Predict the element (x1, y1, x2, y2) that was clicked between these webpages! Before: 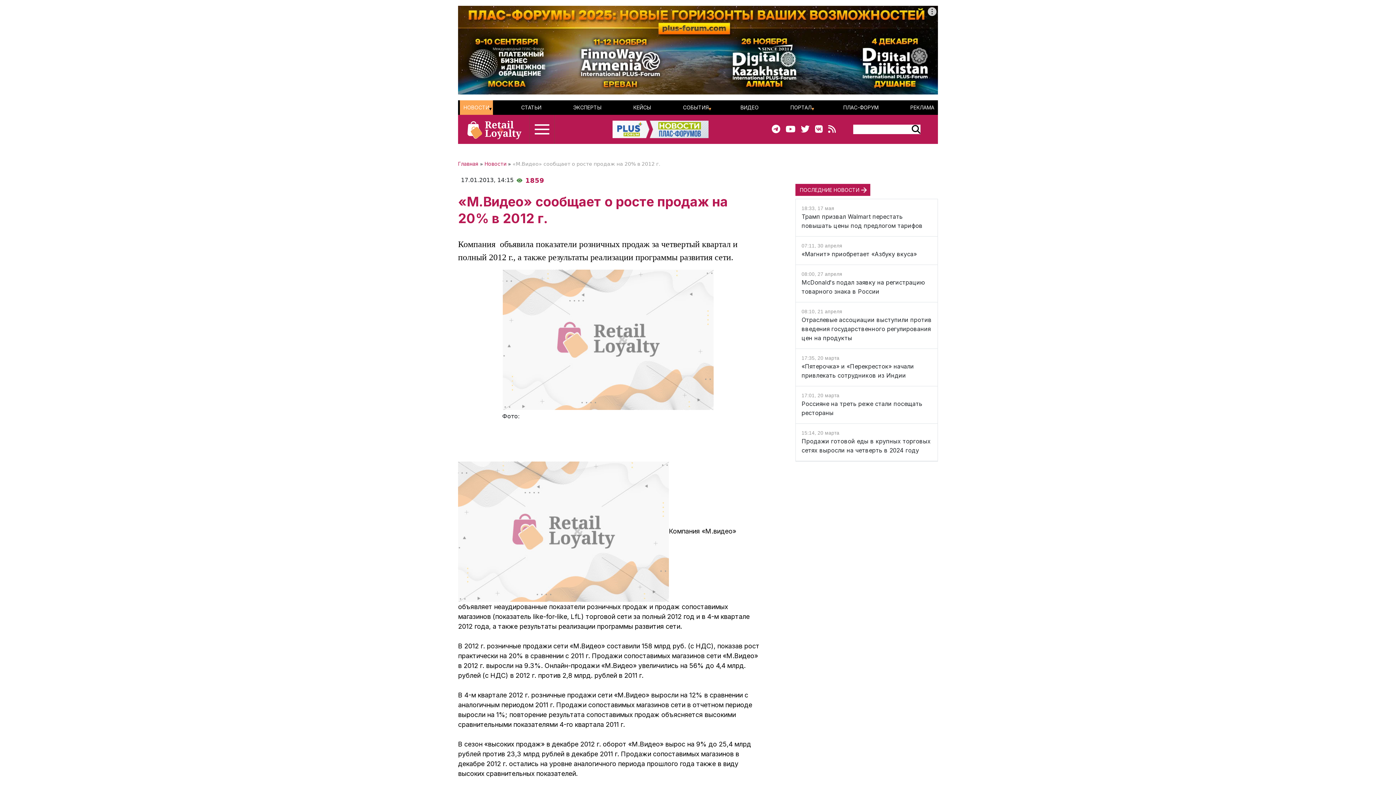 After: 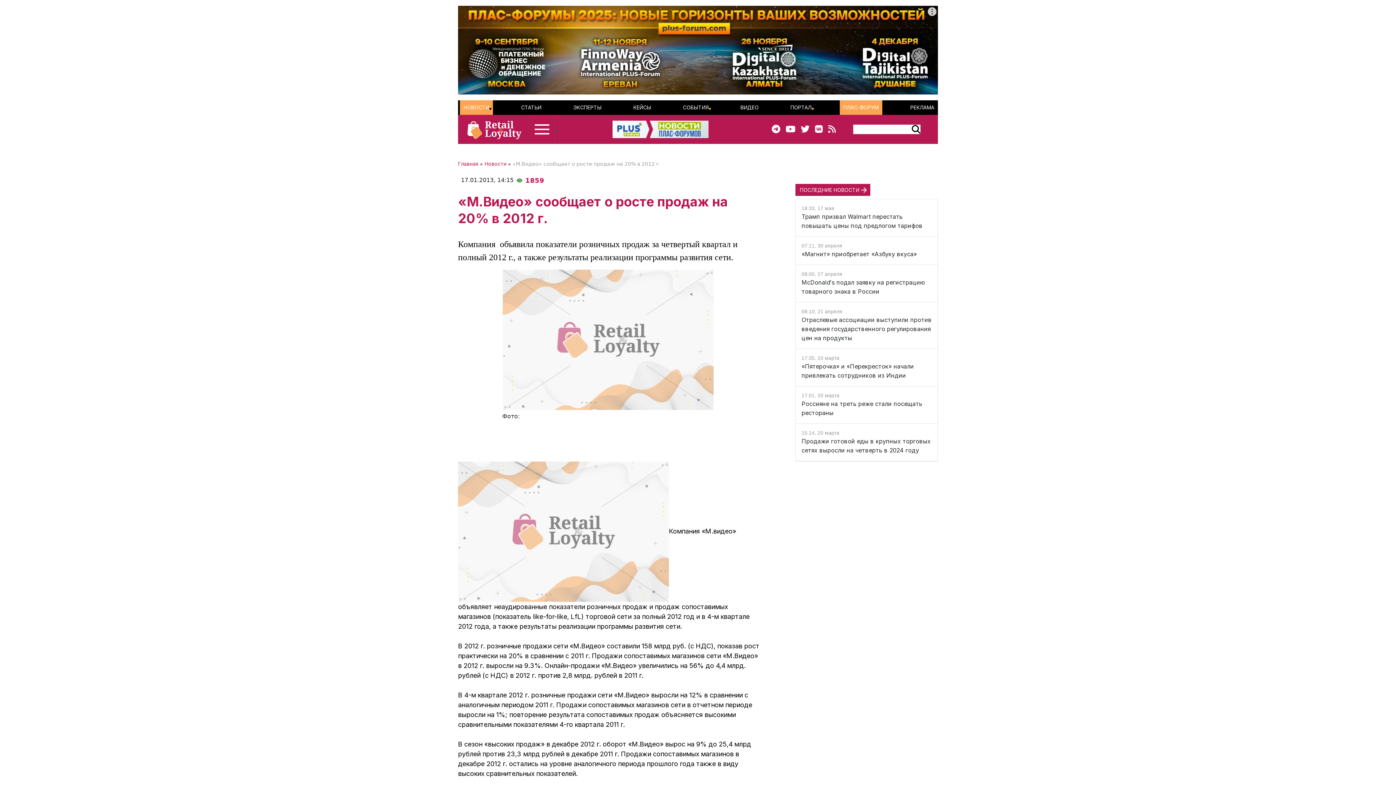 Action: label: ПЛАС-ФОРУМ bbox: (843, 100, 878, 115)